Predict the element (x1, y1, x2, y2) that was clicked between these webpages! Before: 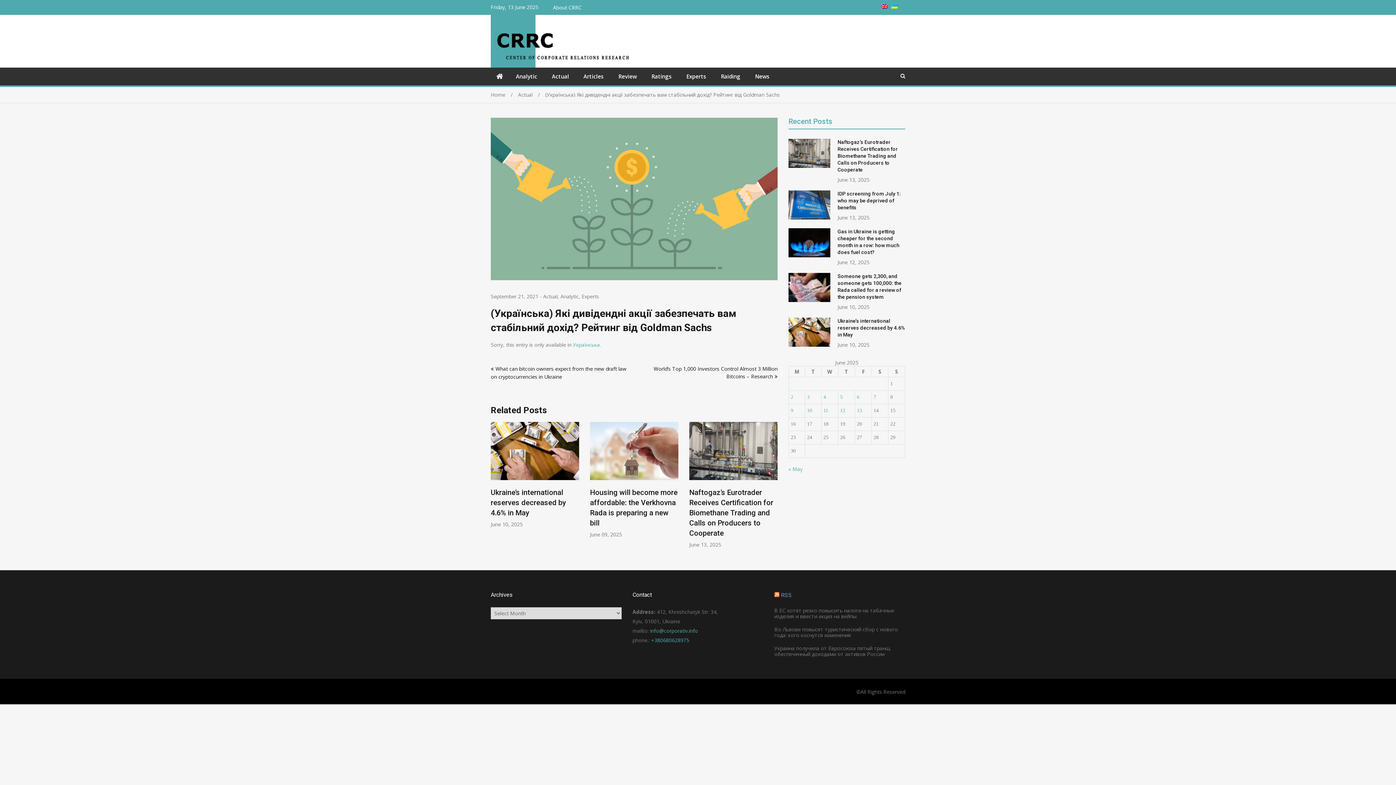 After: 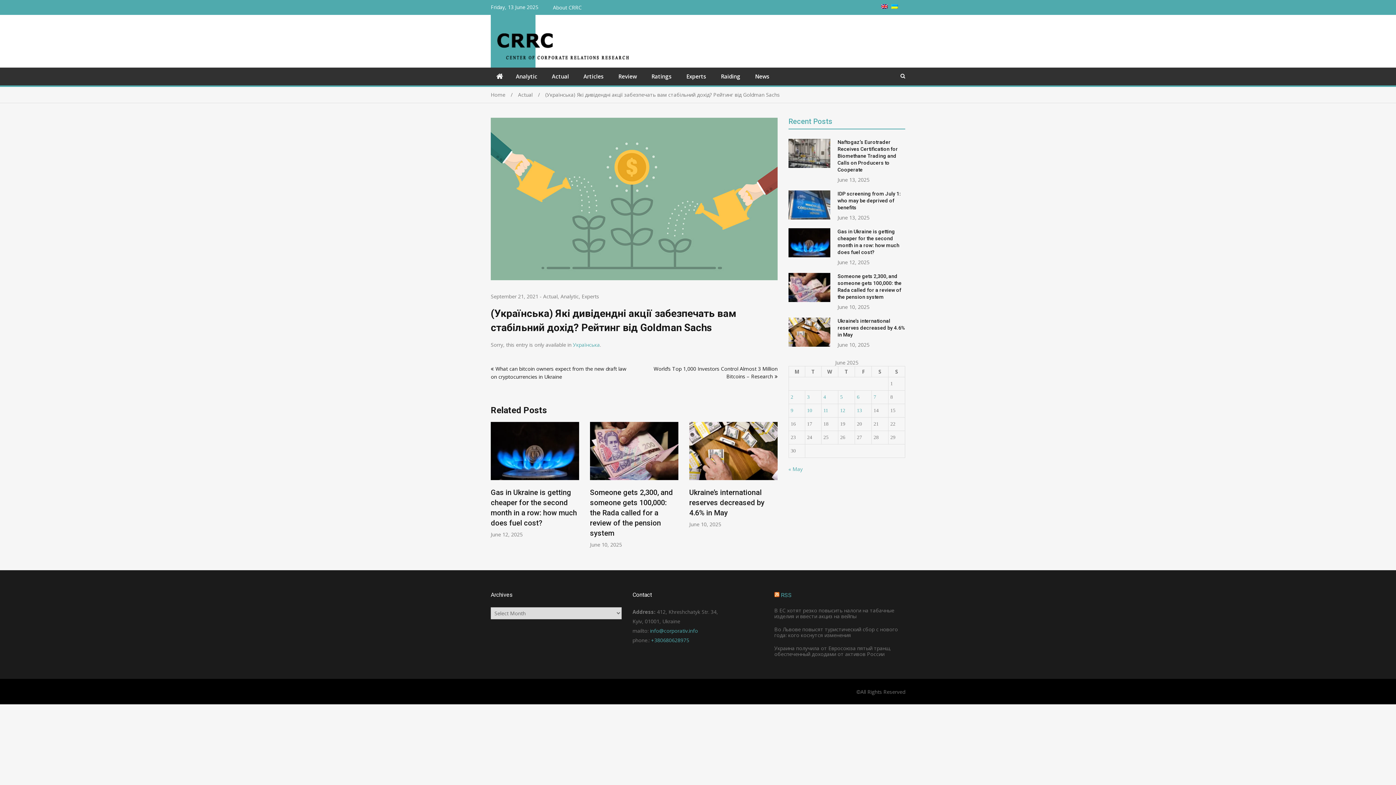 Action: bbox: (650, 627, 698, 634) label: info@corporativ.info